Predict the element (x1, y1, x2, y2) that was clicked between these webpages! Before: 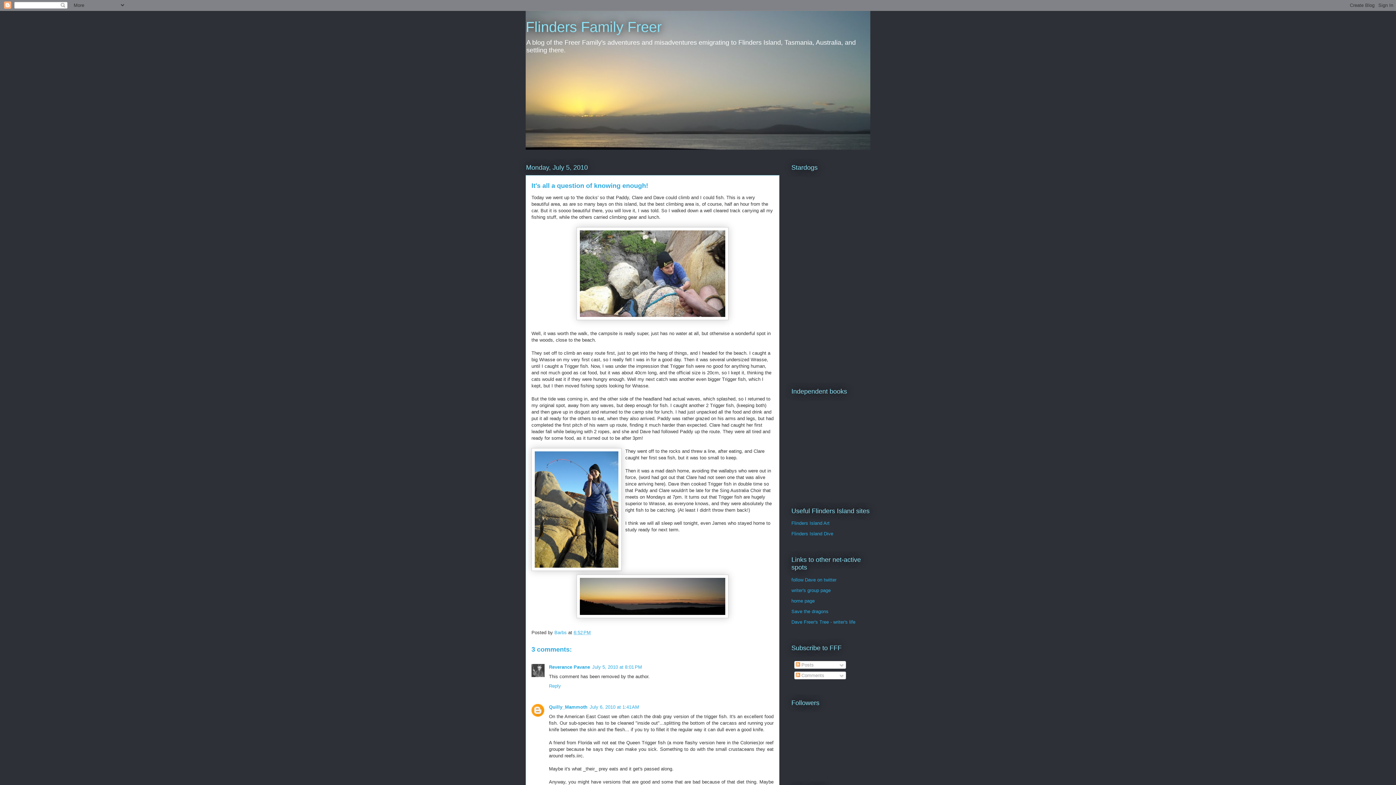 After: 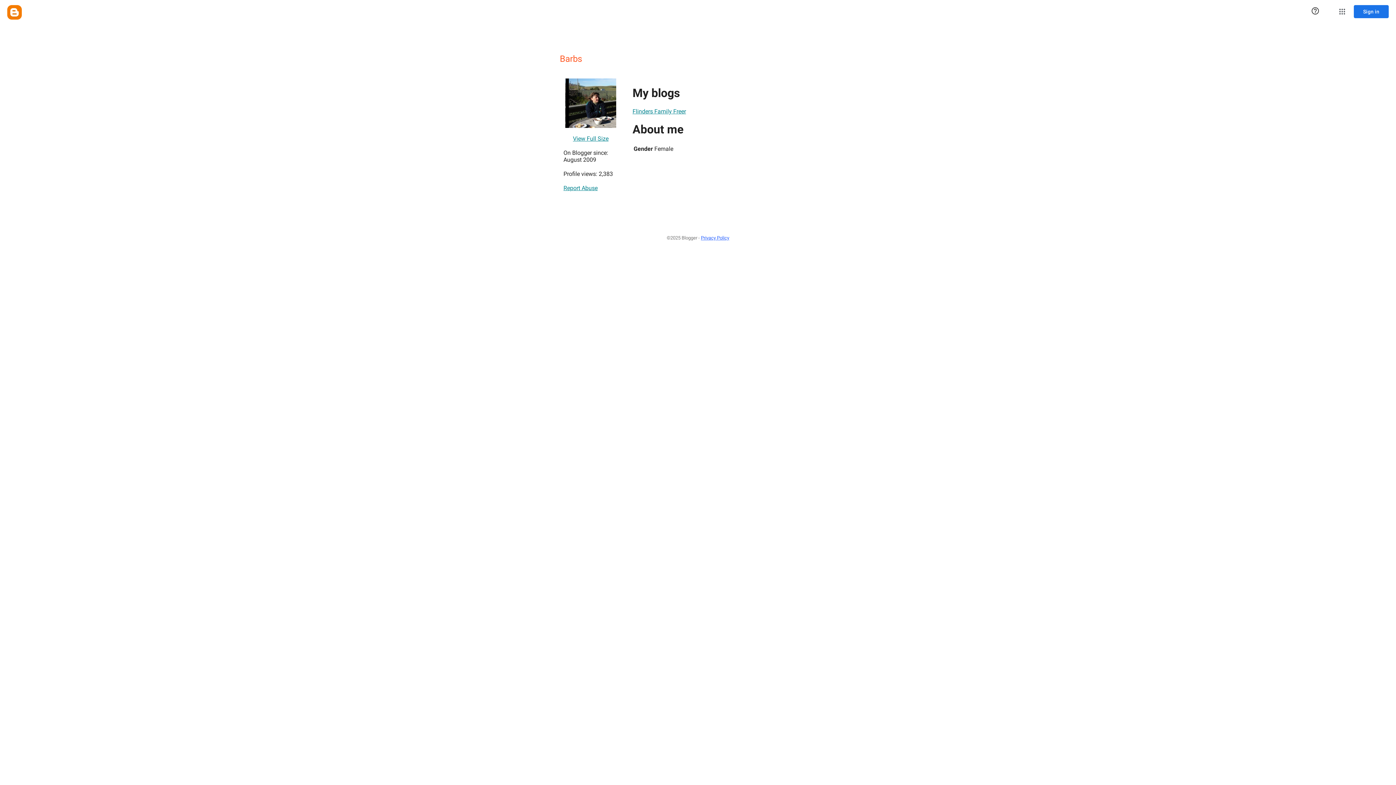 Action: bbox: (554, 630, 568, 635) label: Barbs 